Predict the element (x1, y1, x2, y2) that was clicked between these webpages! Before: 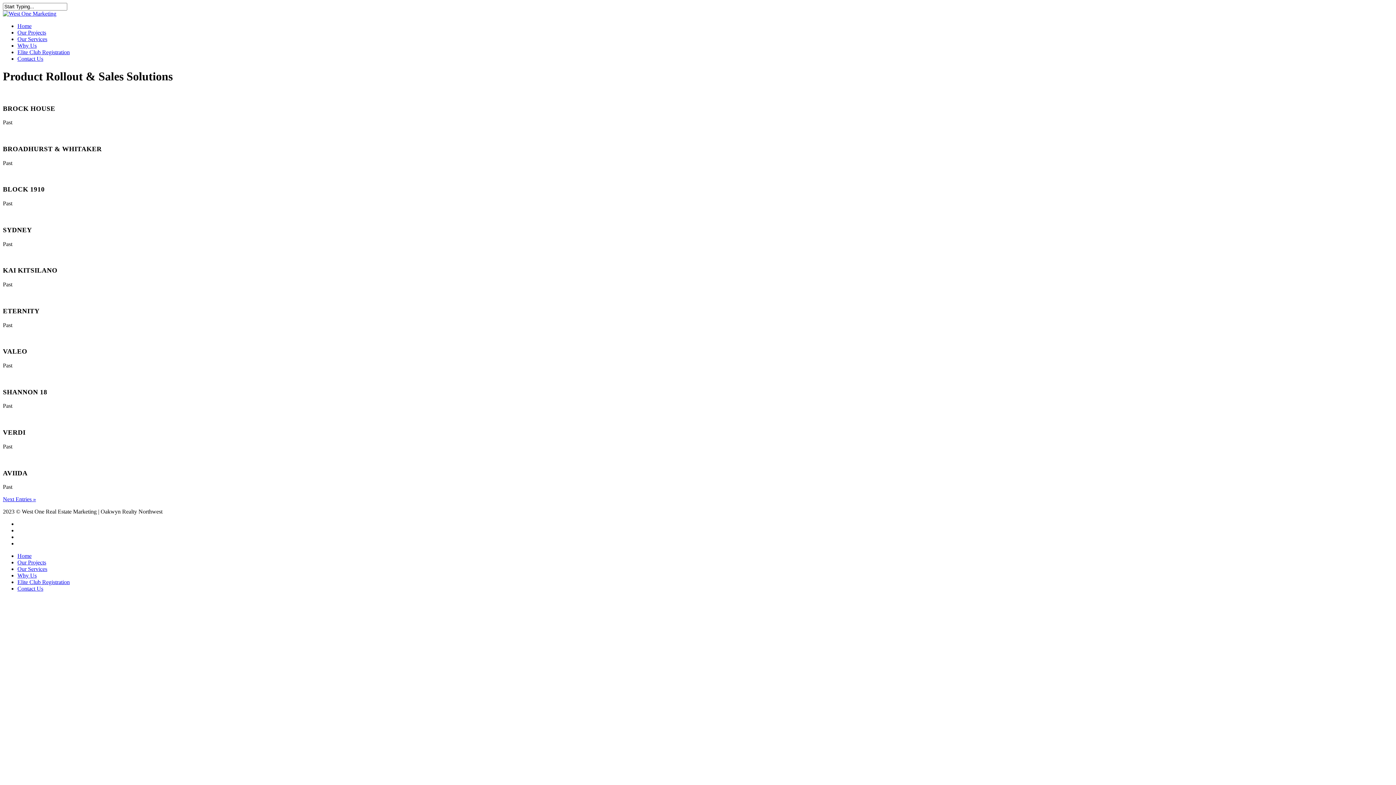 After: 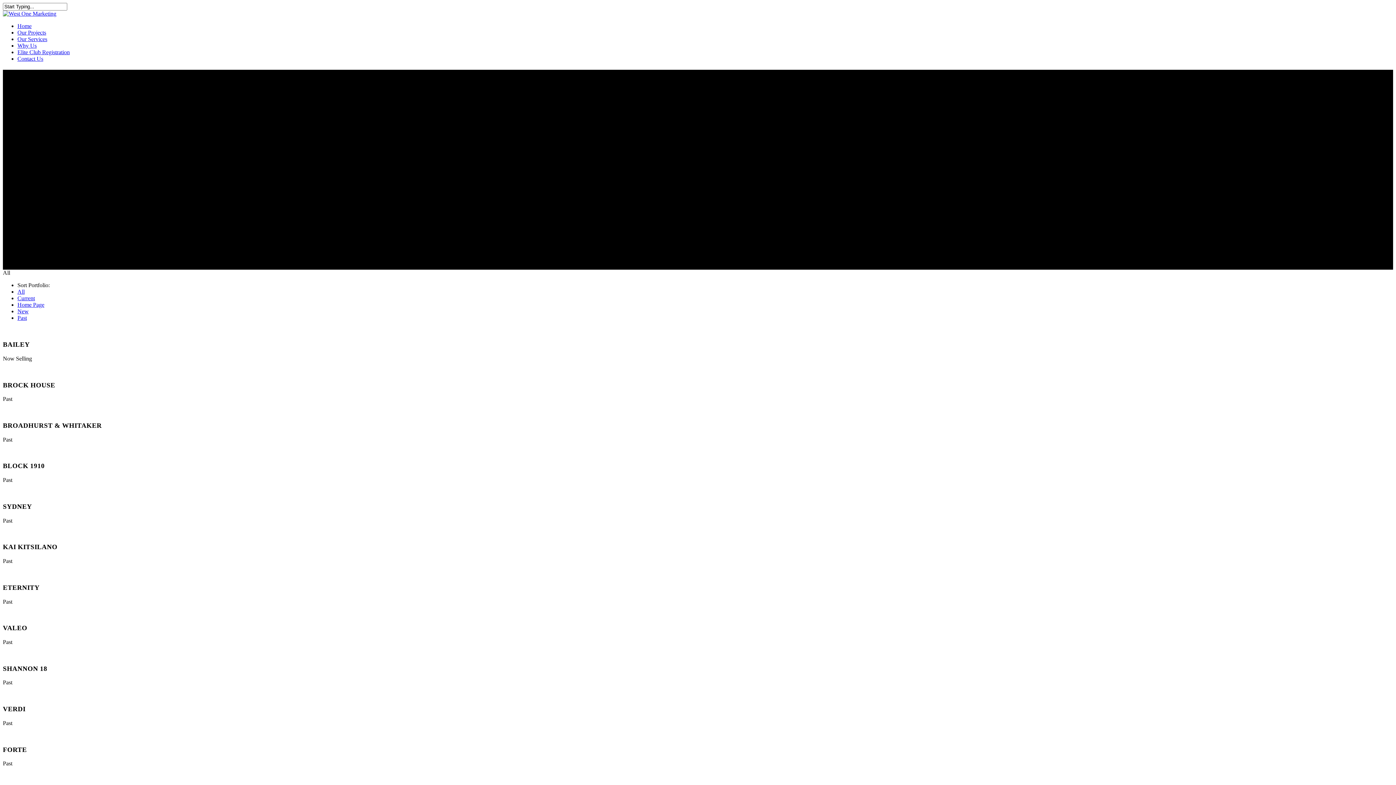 Action: bbox: (17, 29, 46, 35) label: Our Projects